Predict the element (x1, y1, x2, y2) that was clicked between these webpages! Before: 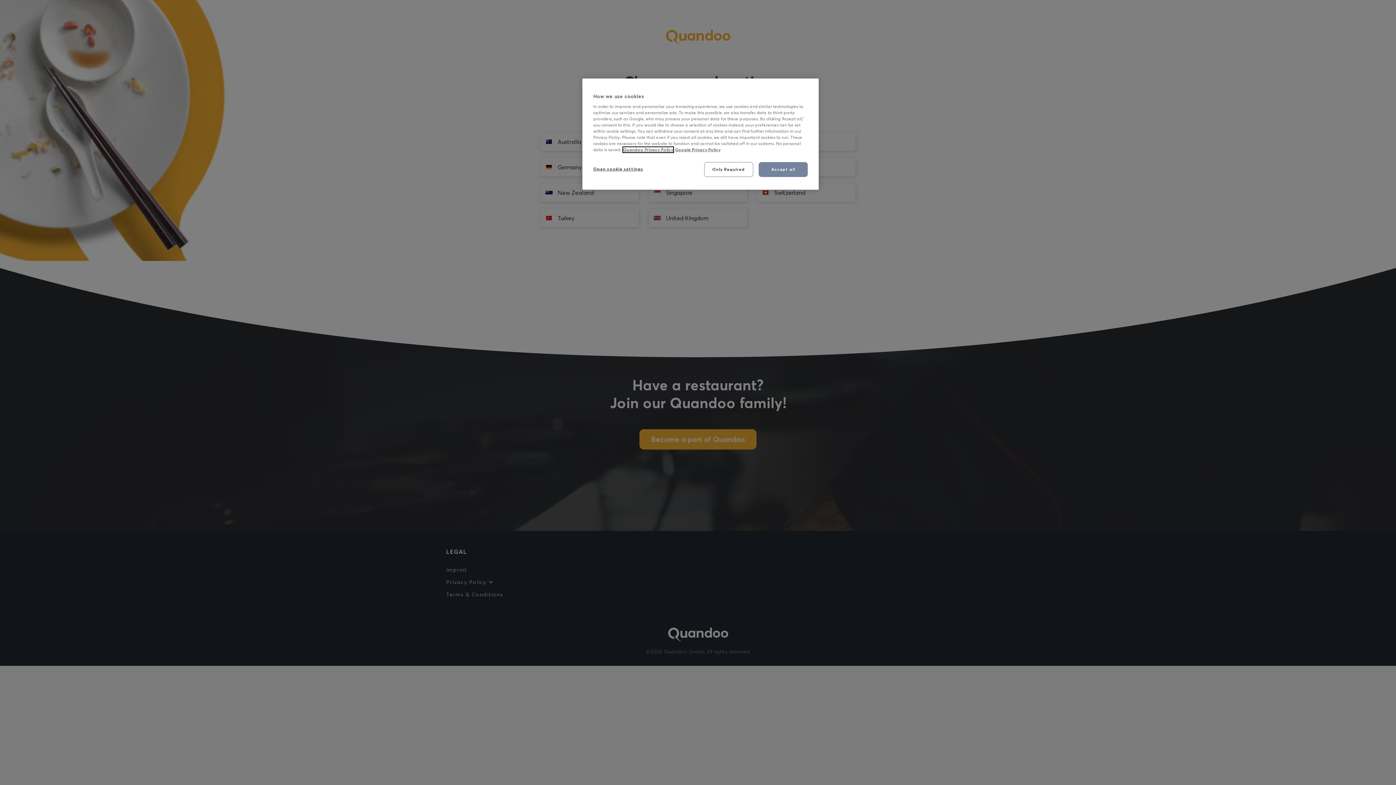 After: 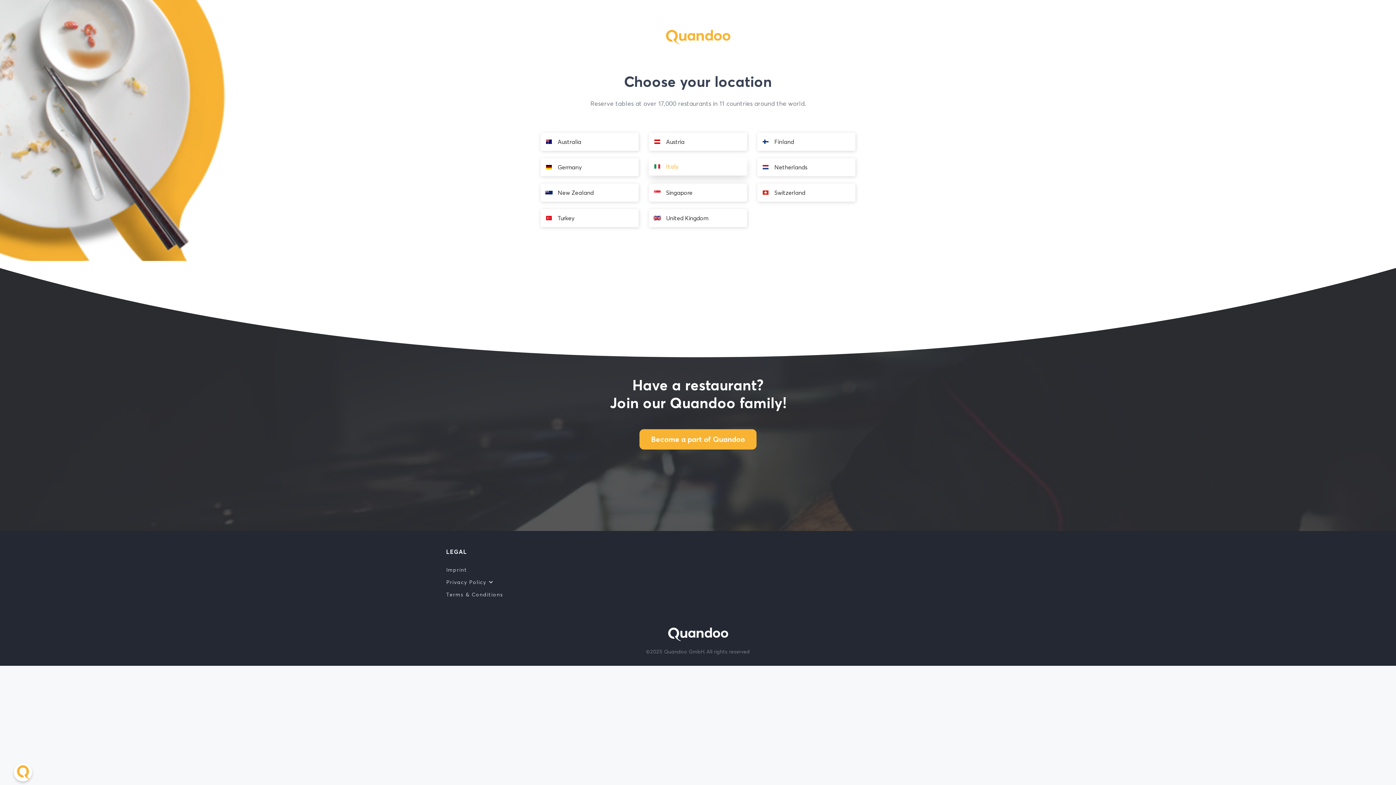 Action: label: Only Required bbox: (704, 162, 753, 177)